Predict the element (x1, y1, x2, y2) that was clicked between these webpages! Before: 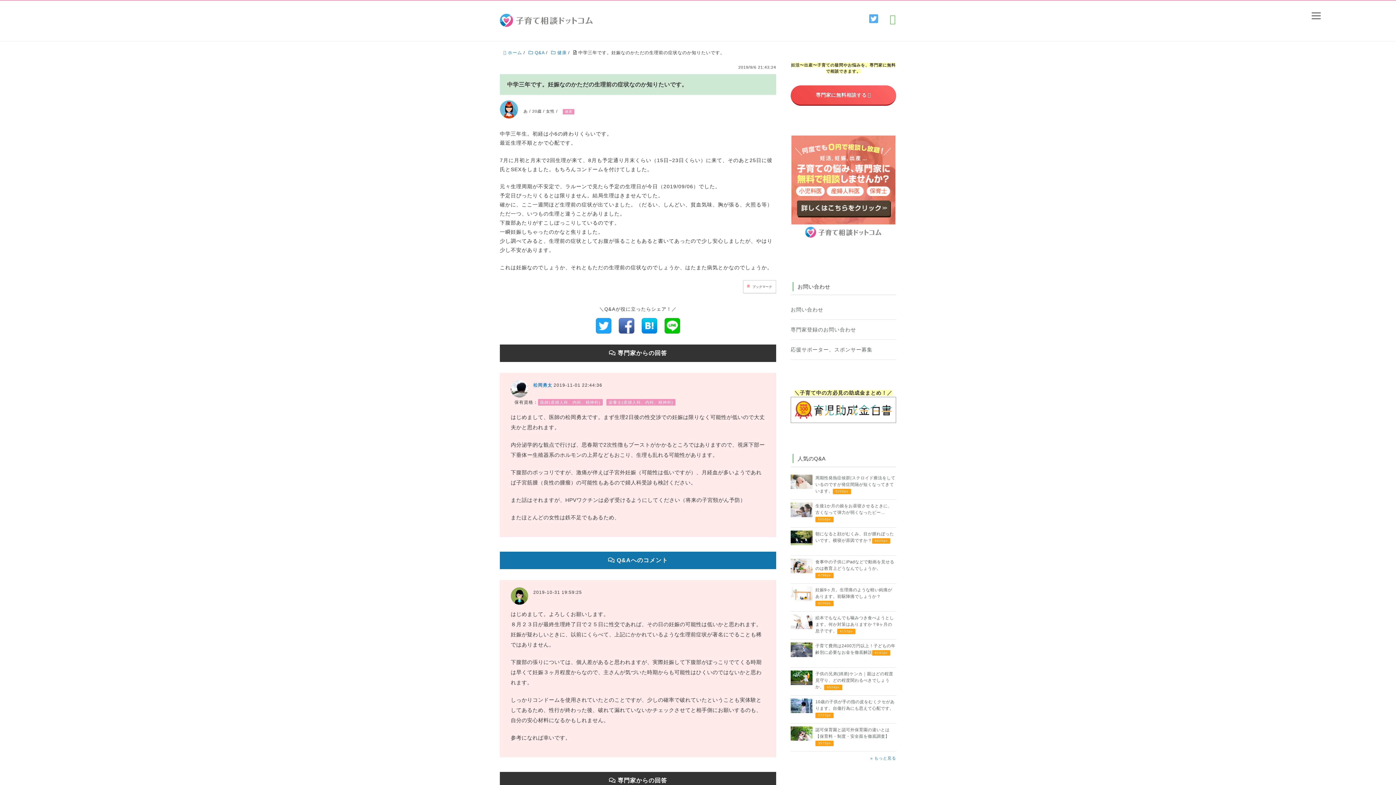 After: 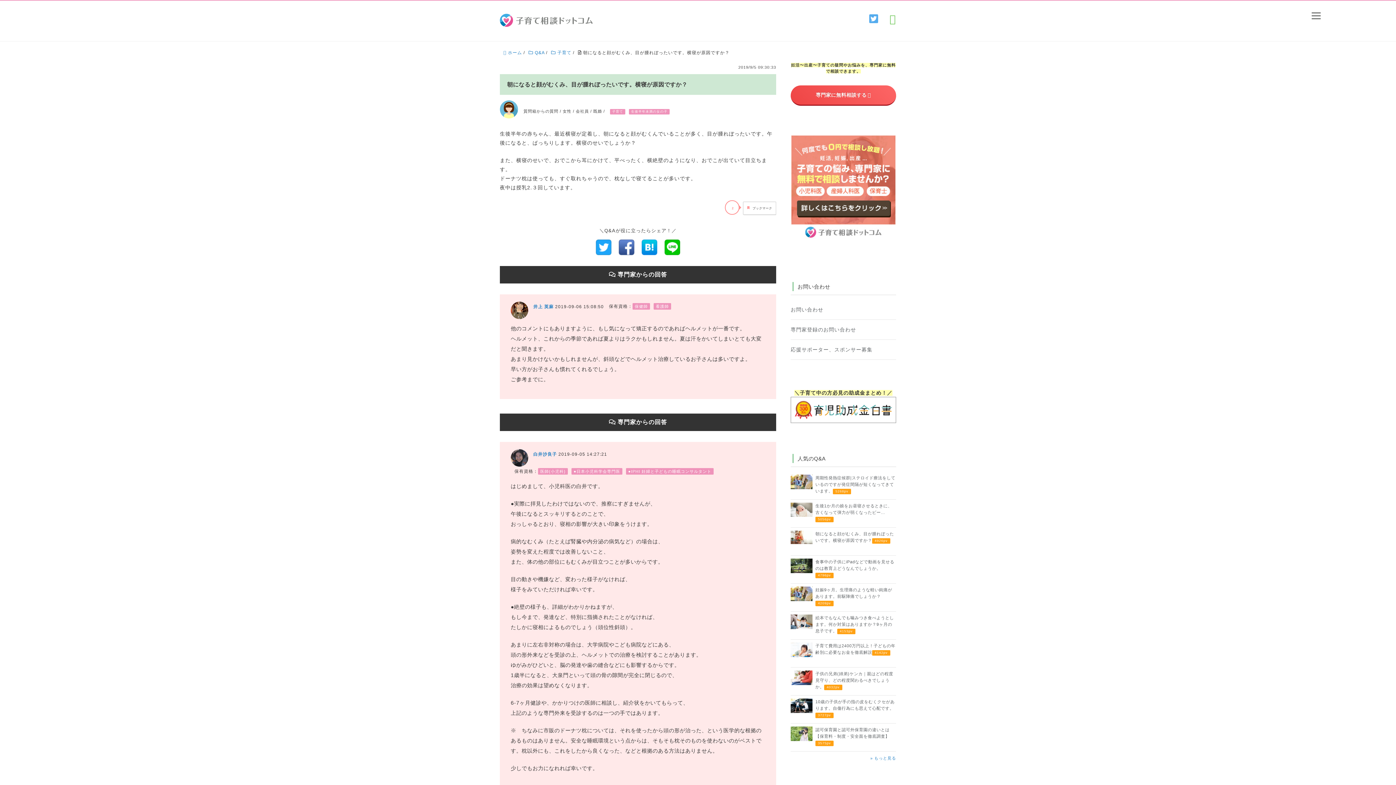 Action: label: 朝になると顔がむくみ、目が腫れぼったいです。横寝が原因ですか？4926pv bbox: (790, 527, 896, 555)